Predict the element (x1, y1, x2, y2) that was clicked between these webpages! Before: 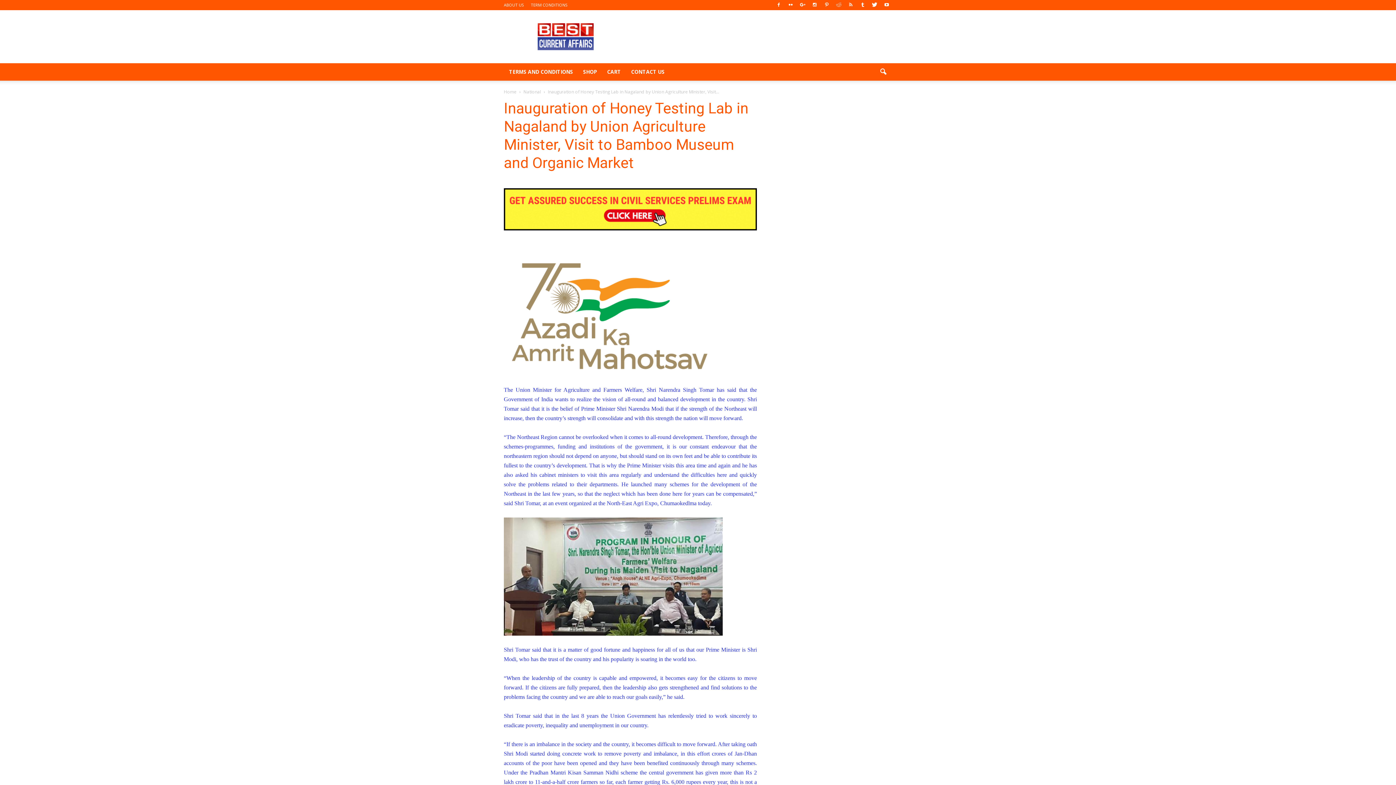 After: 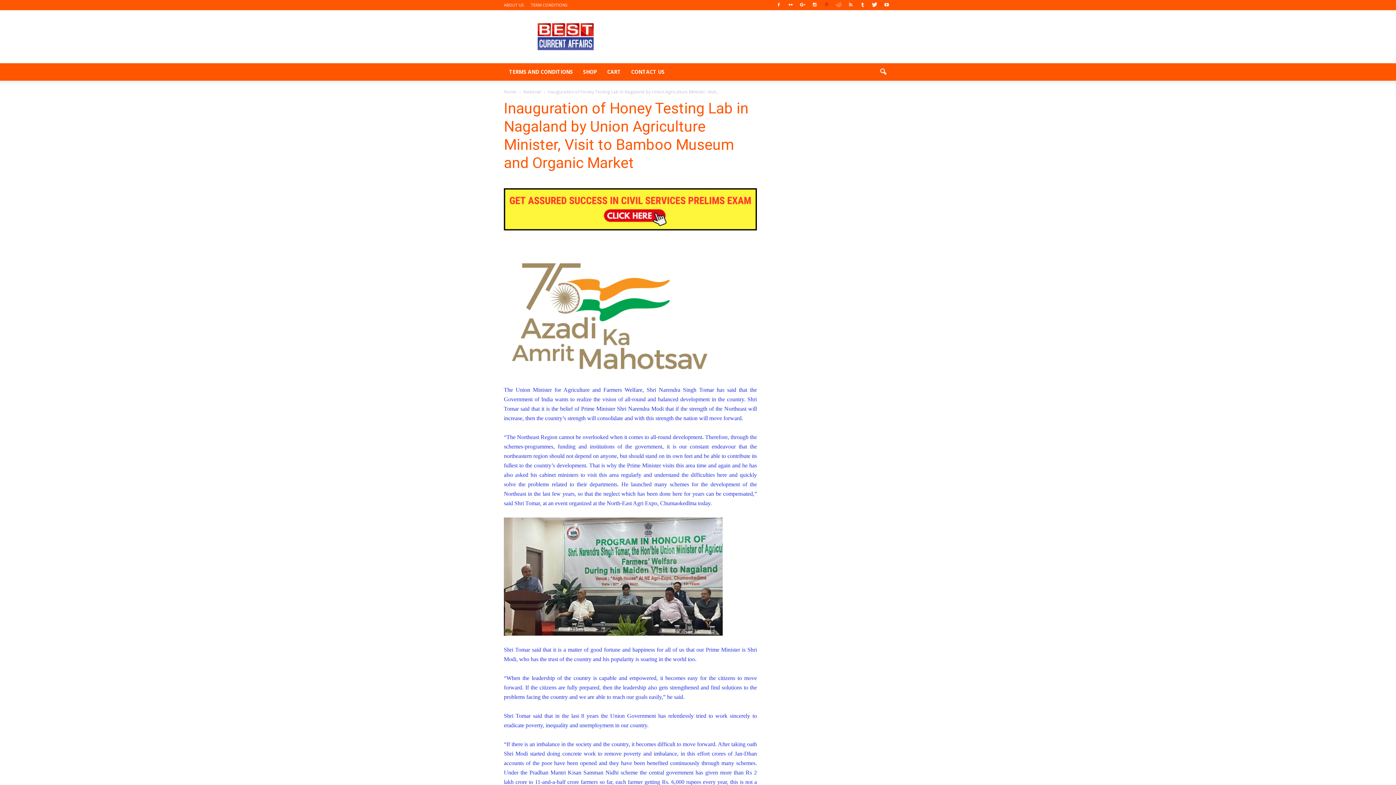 Action: bbox: (821, 0, 832, 10)